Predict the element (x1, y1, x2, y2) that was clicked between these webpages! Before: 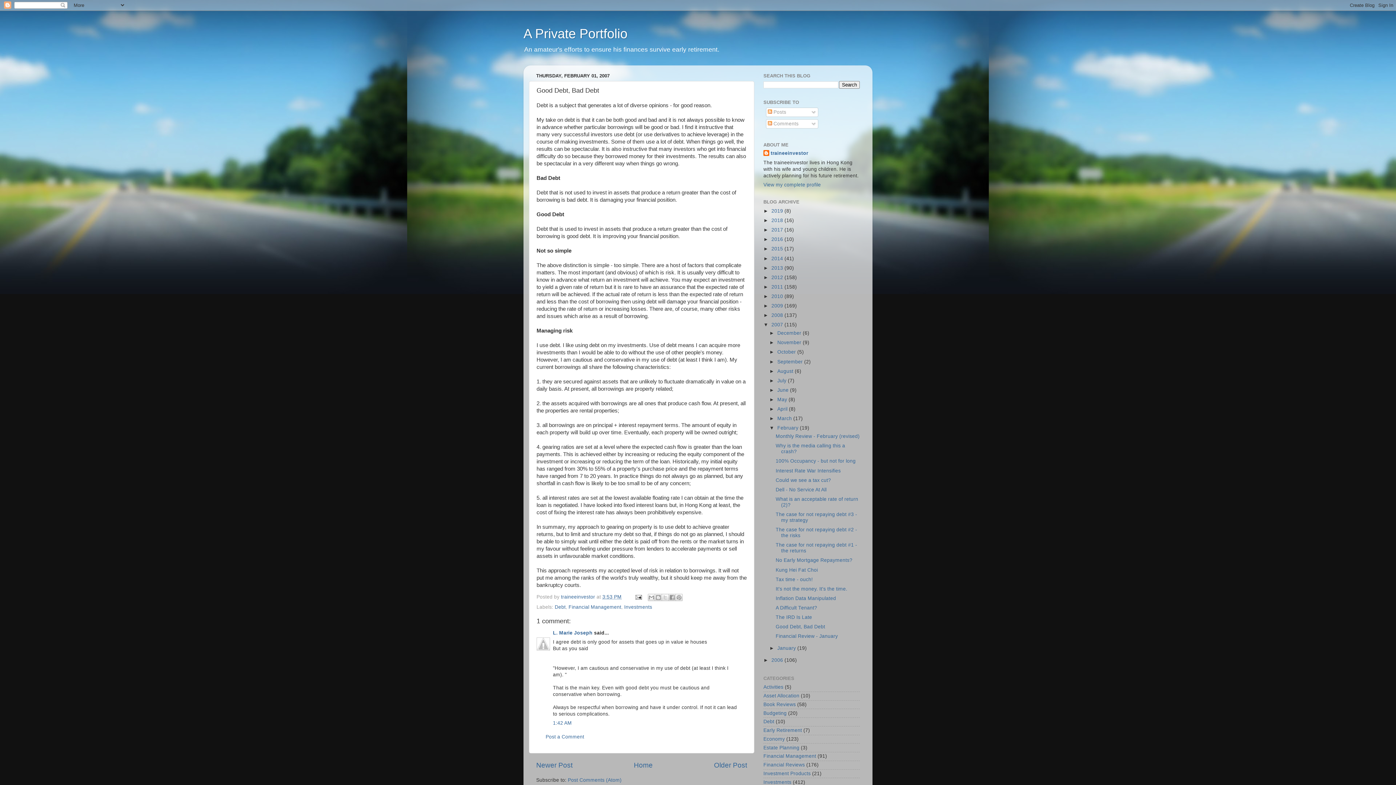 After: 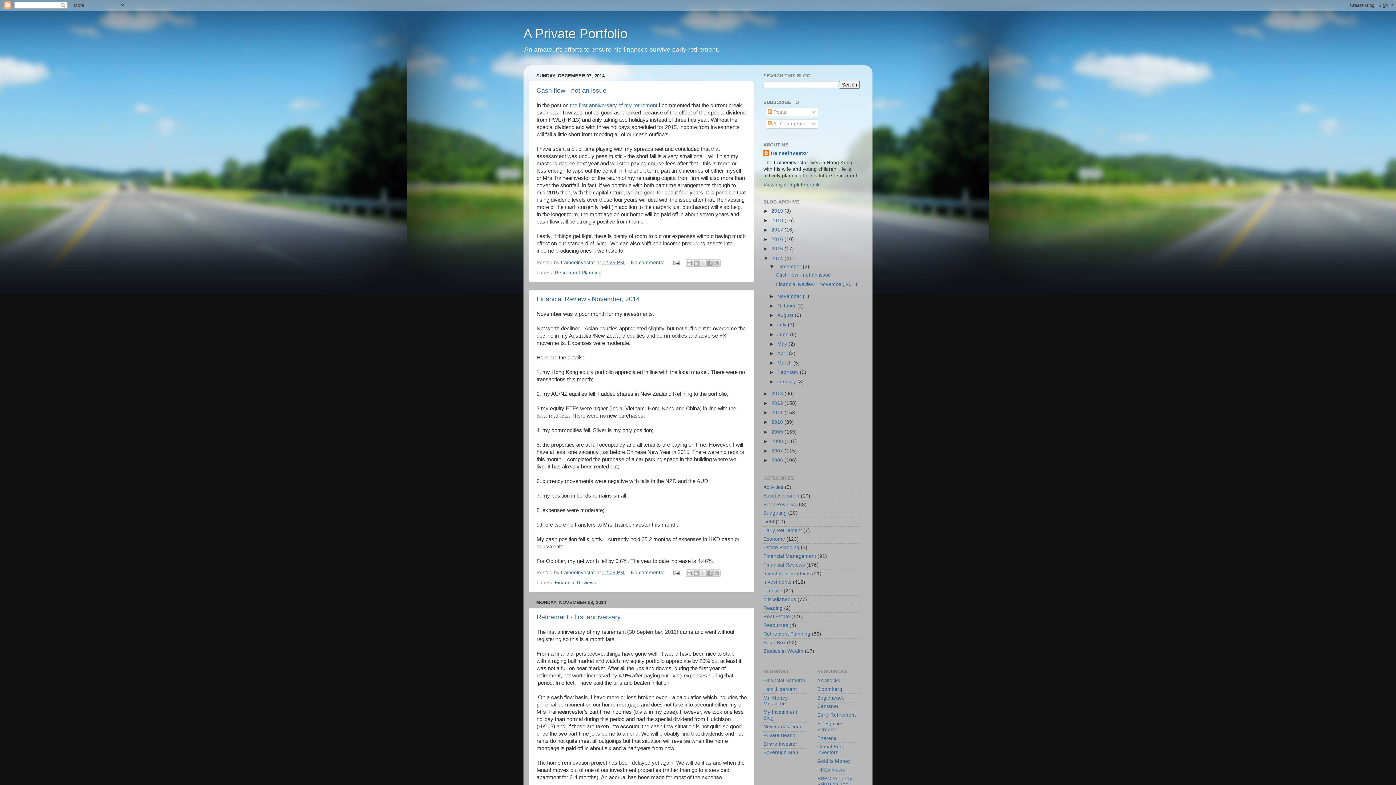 Action: label: 2014  bbox: (771, 255, 784, 261)